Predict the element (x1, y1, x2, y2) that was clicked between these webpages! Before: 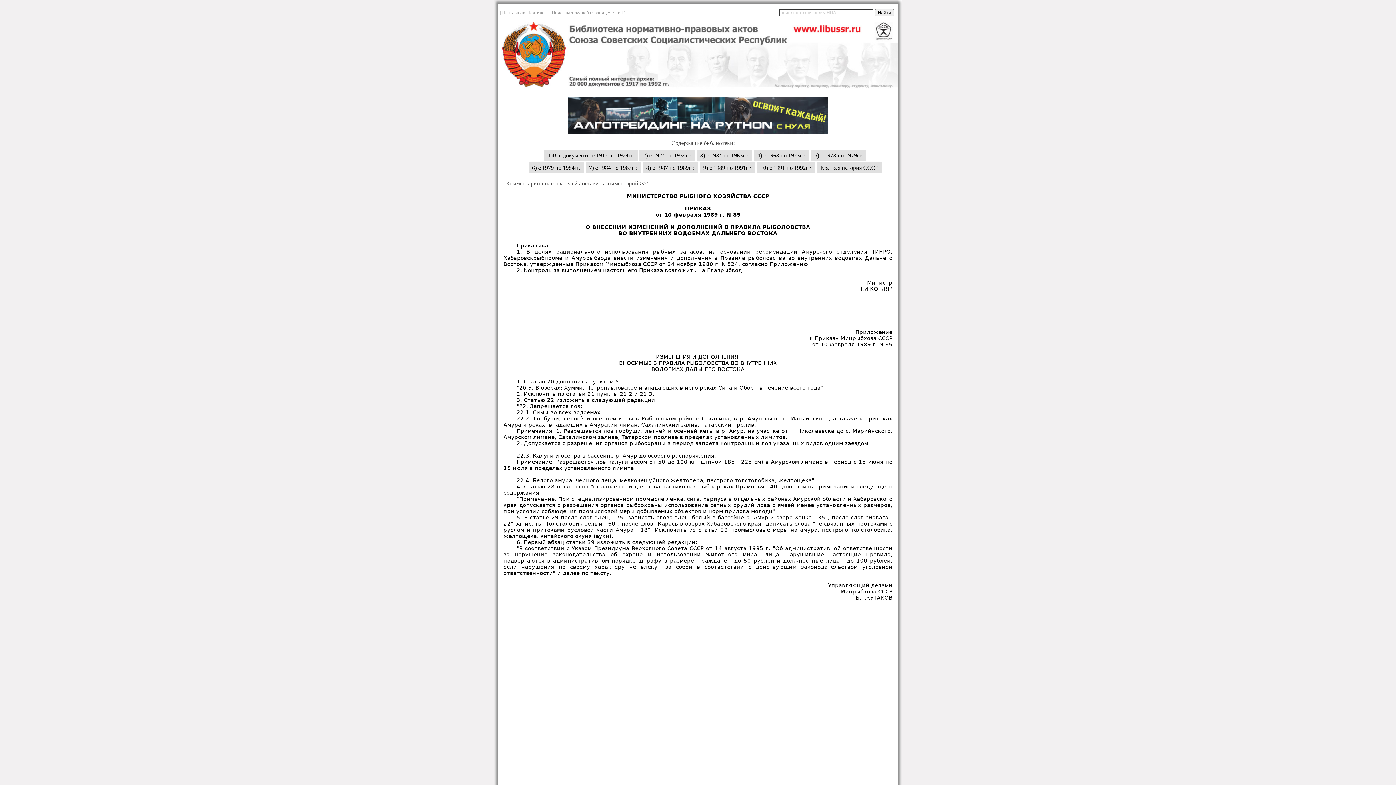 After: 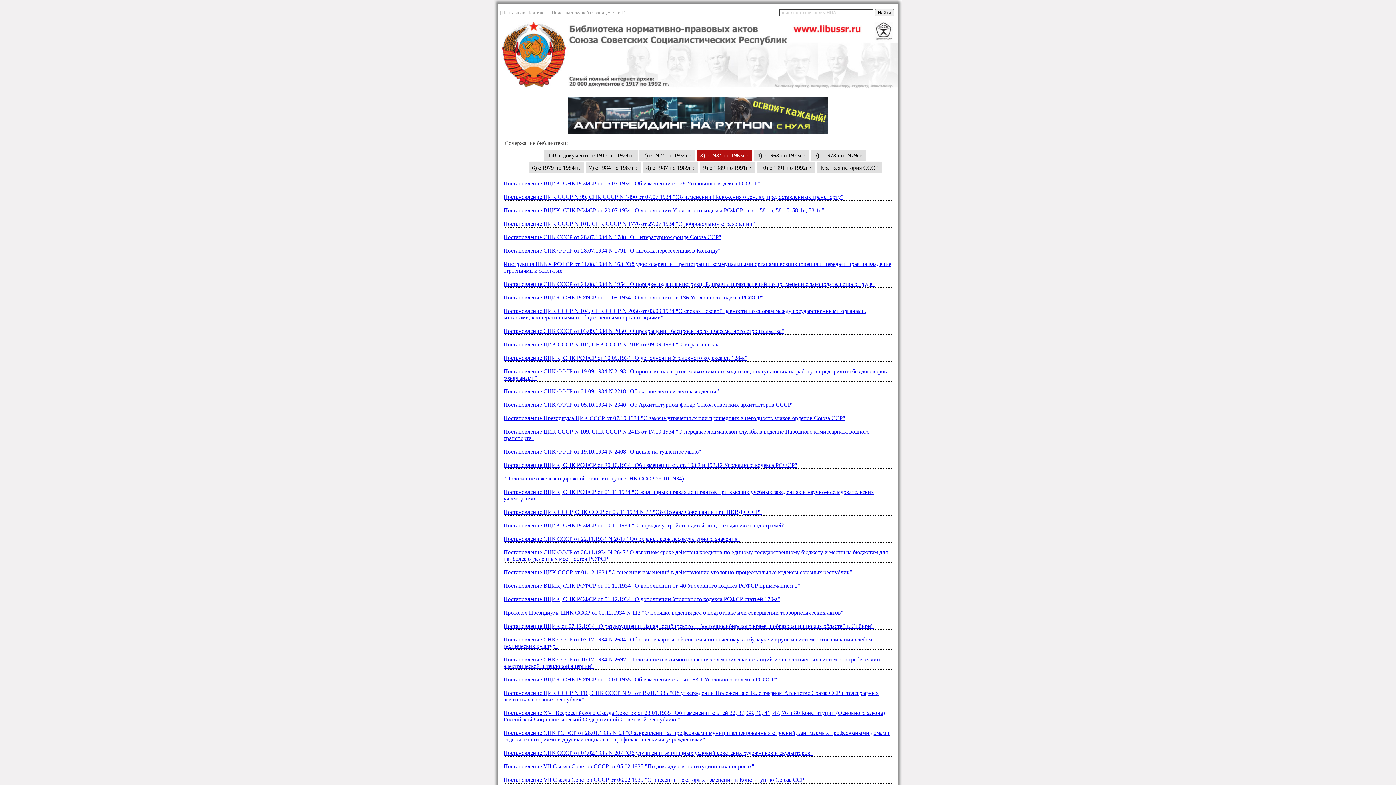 Action: label: 3) с 1934 по 1963гг. bbox: (696, 150, 752, 160)